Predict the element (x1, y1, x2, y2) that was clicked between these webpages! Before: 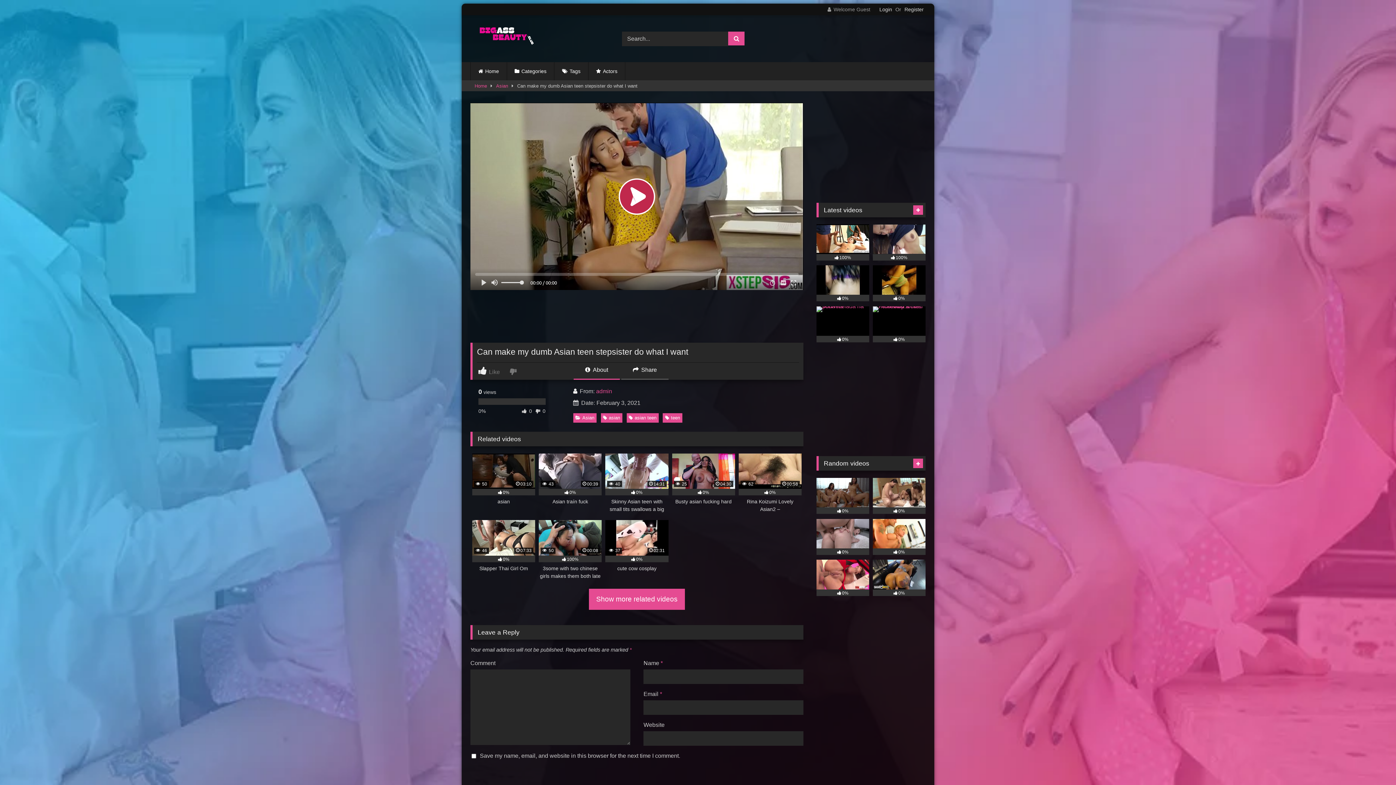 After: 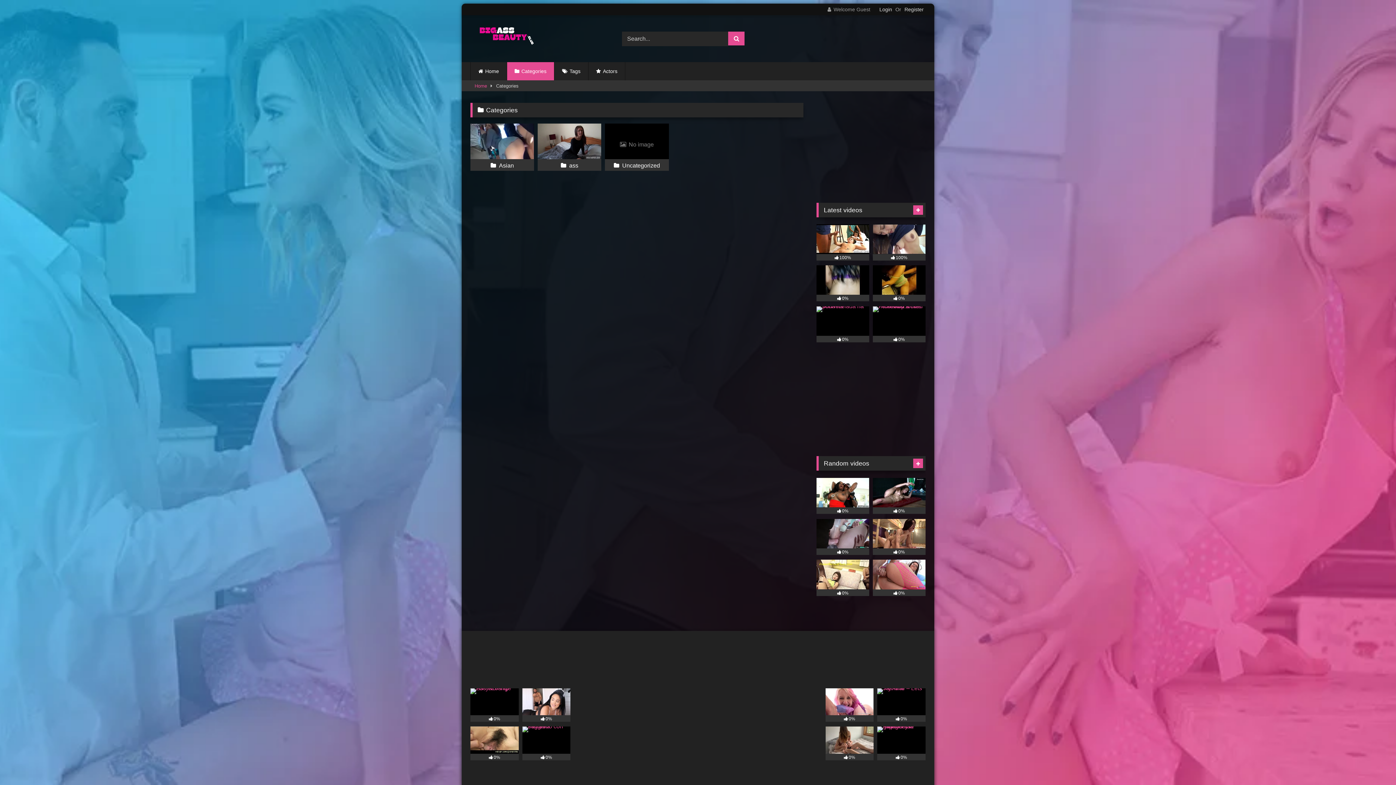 Action: label: Categories bbox: (507, 62, 554, 80)